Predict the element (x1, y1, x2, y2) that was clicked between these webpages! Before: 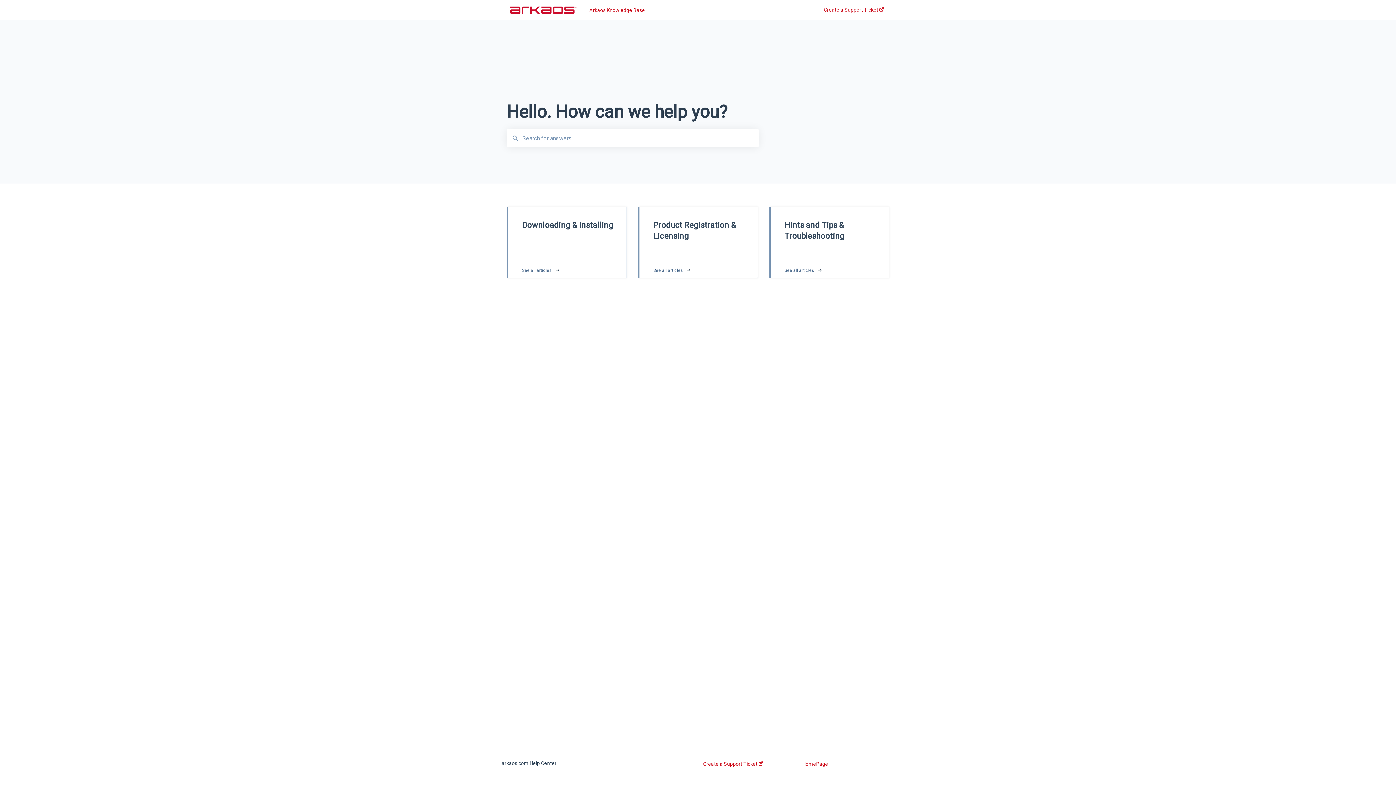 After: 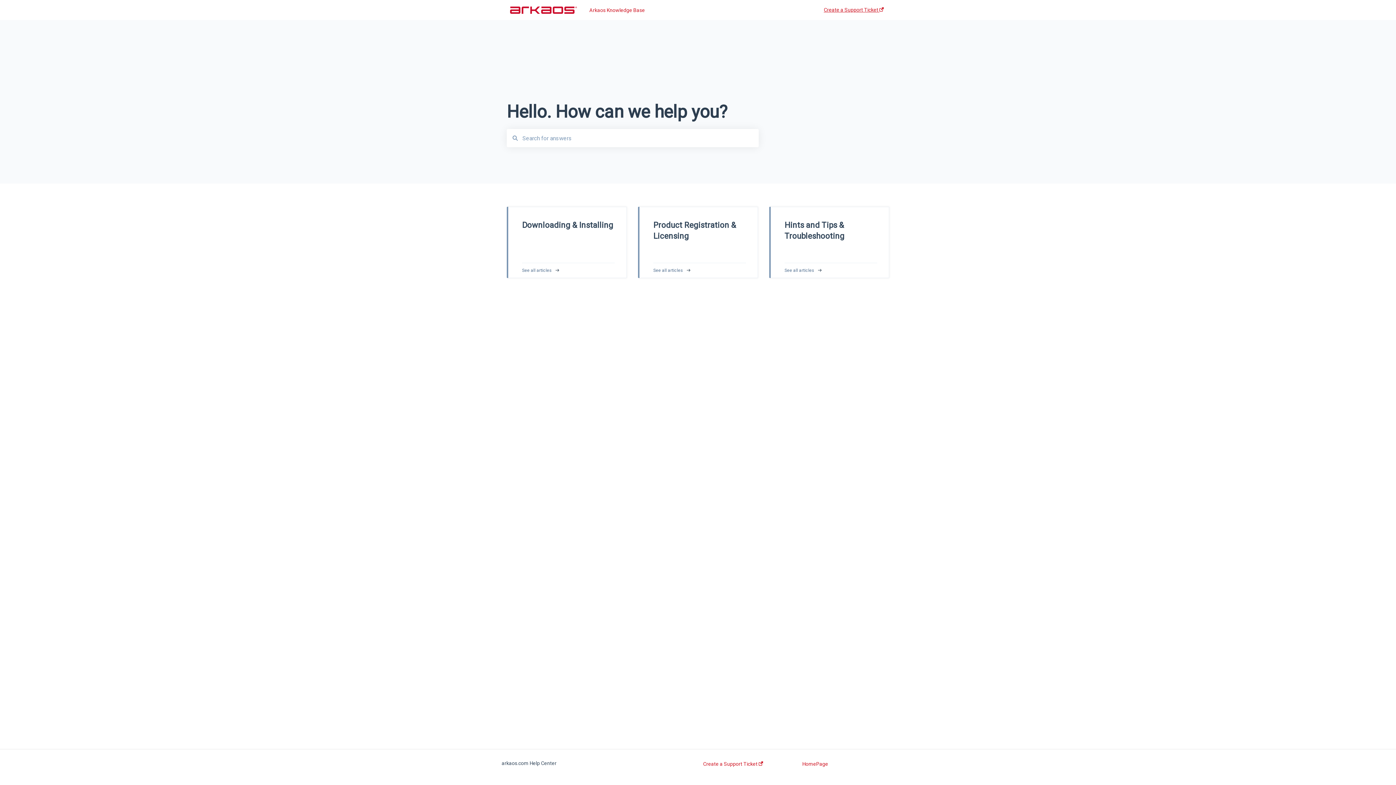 Action: label: Create a Support Ticket  bbox: (824, -3, 884, 24)